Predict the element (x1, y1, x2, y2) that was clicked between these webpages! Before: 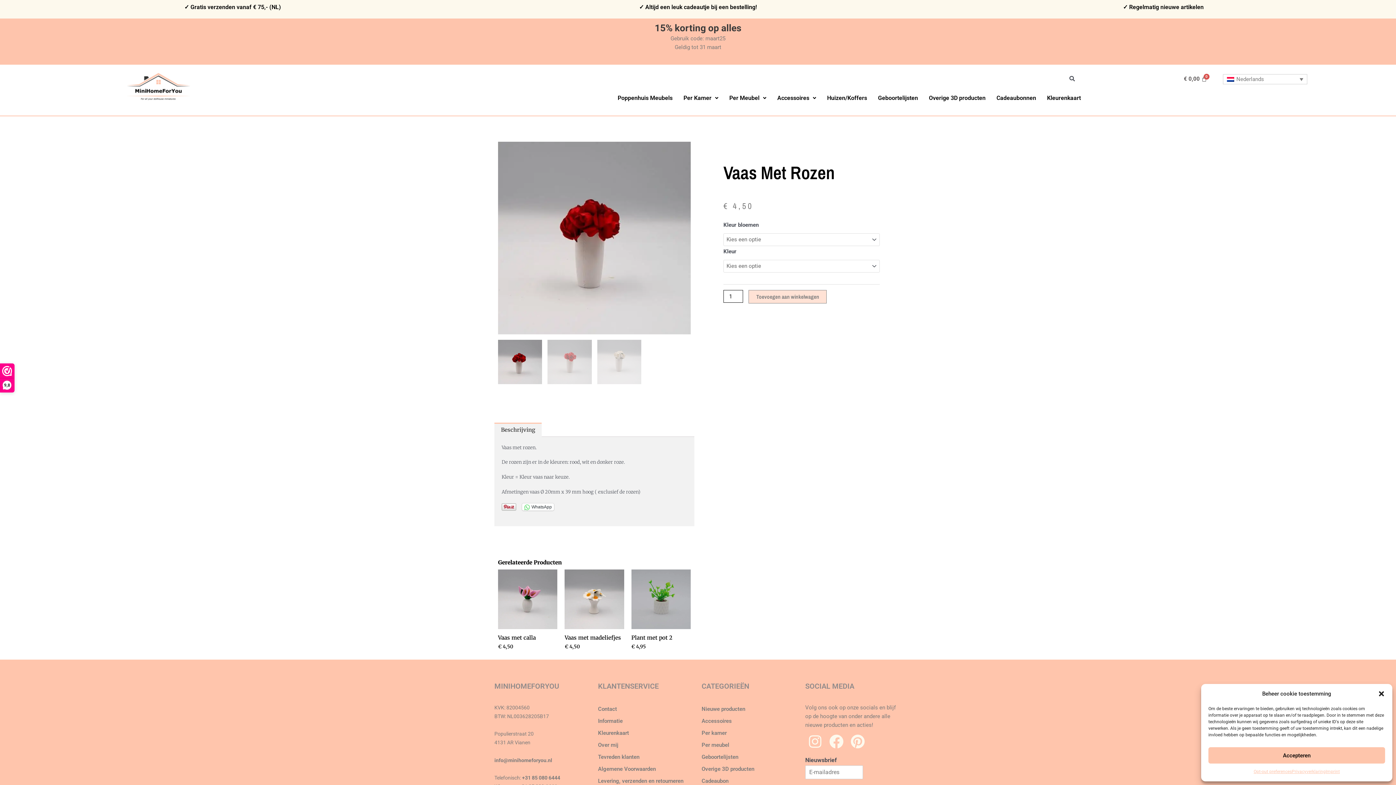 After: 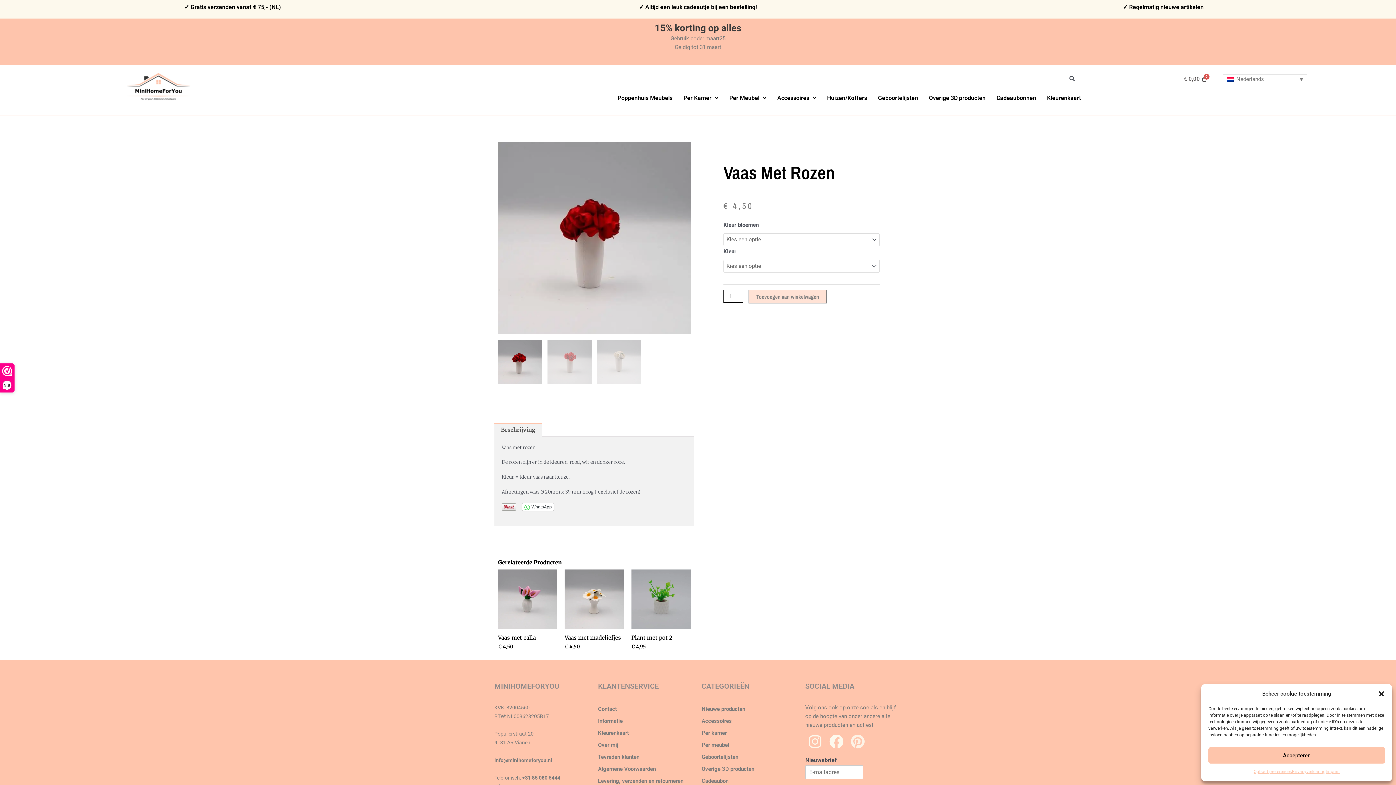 Action: bbox: (848, 732, 867, 751) label: Pinterest